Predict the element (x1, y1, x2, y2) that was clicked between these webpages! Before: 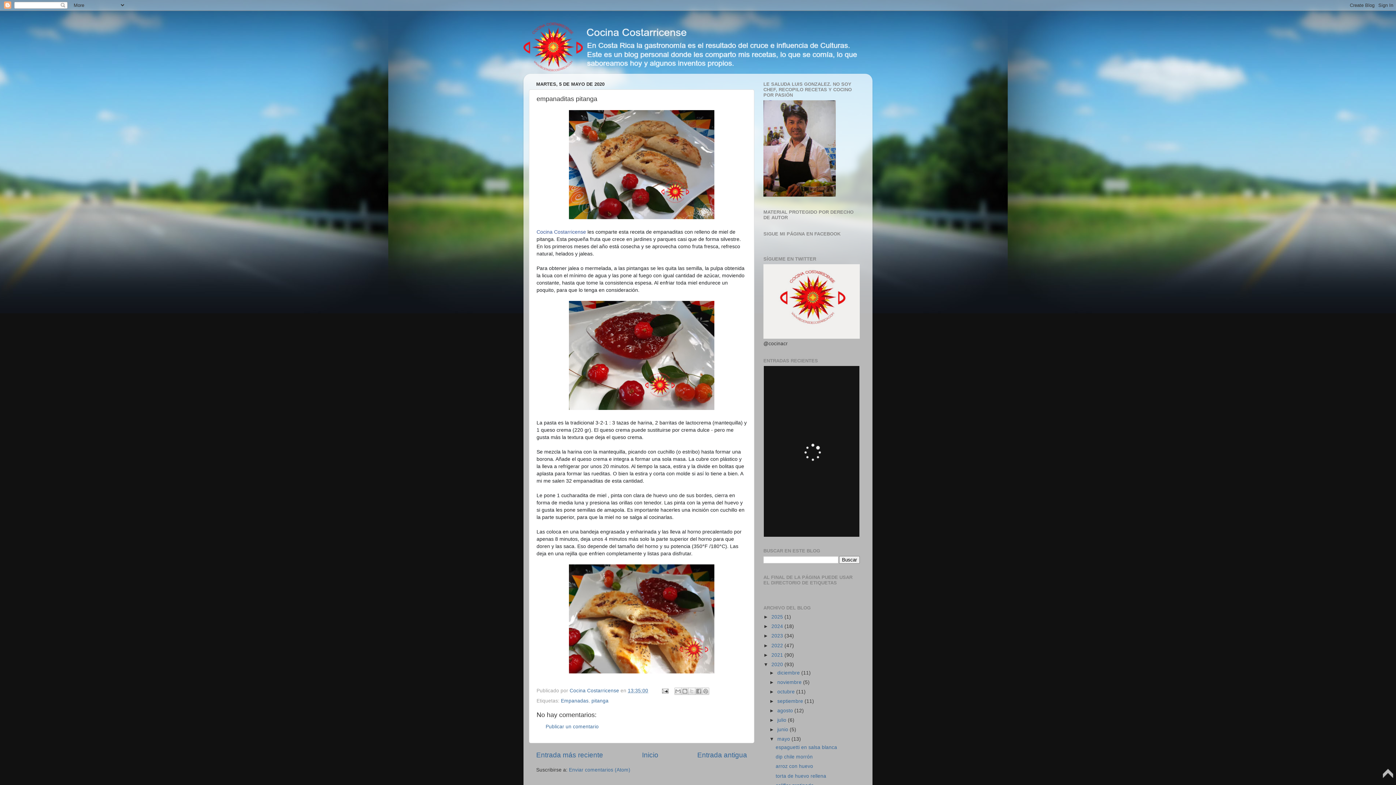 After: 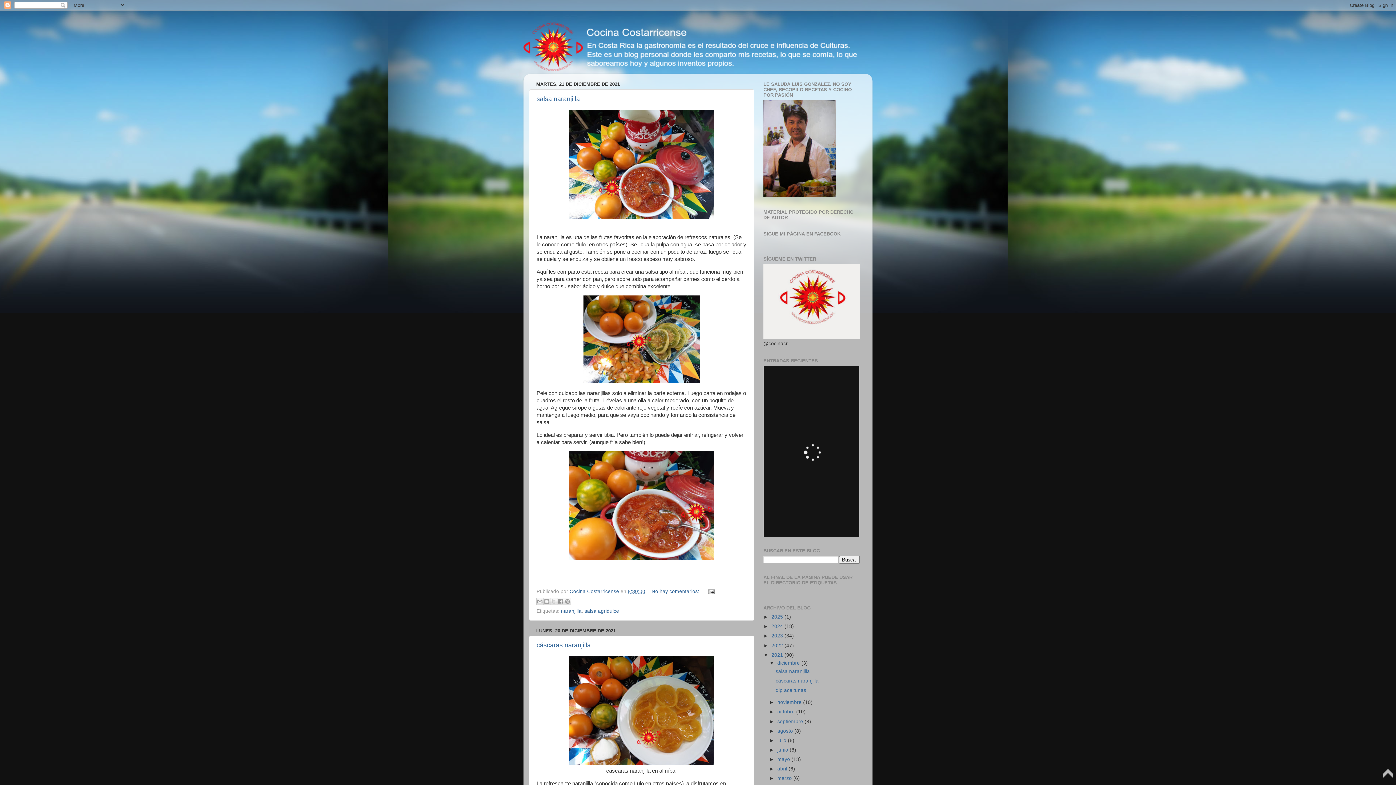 Action: label: 2021  bbox: (771, 652, 784, 658)